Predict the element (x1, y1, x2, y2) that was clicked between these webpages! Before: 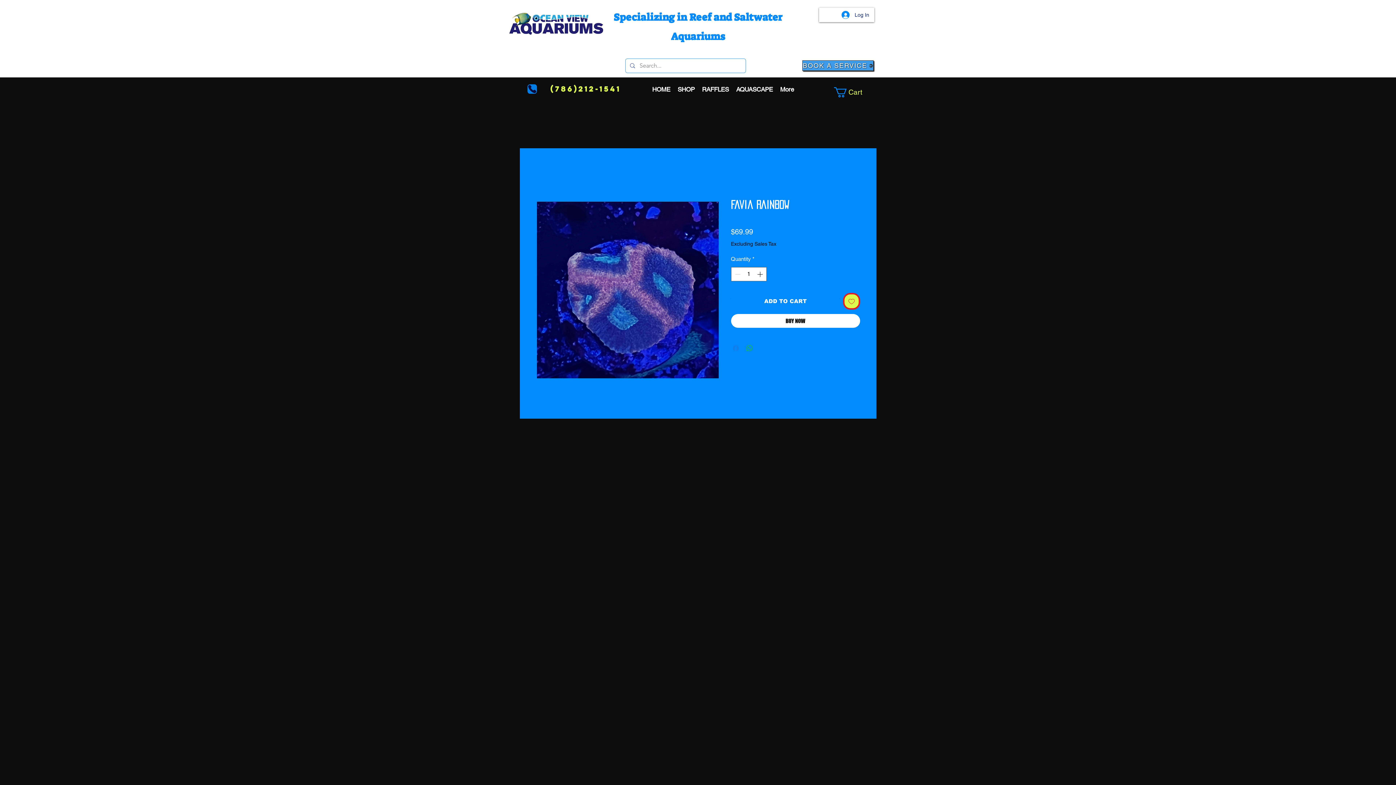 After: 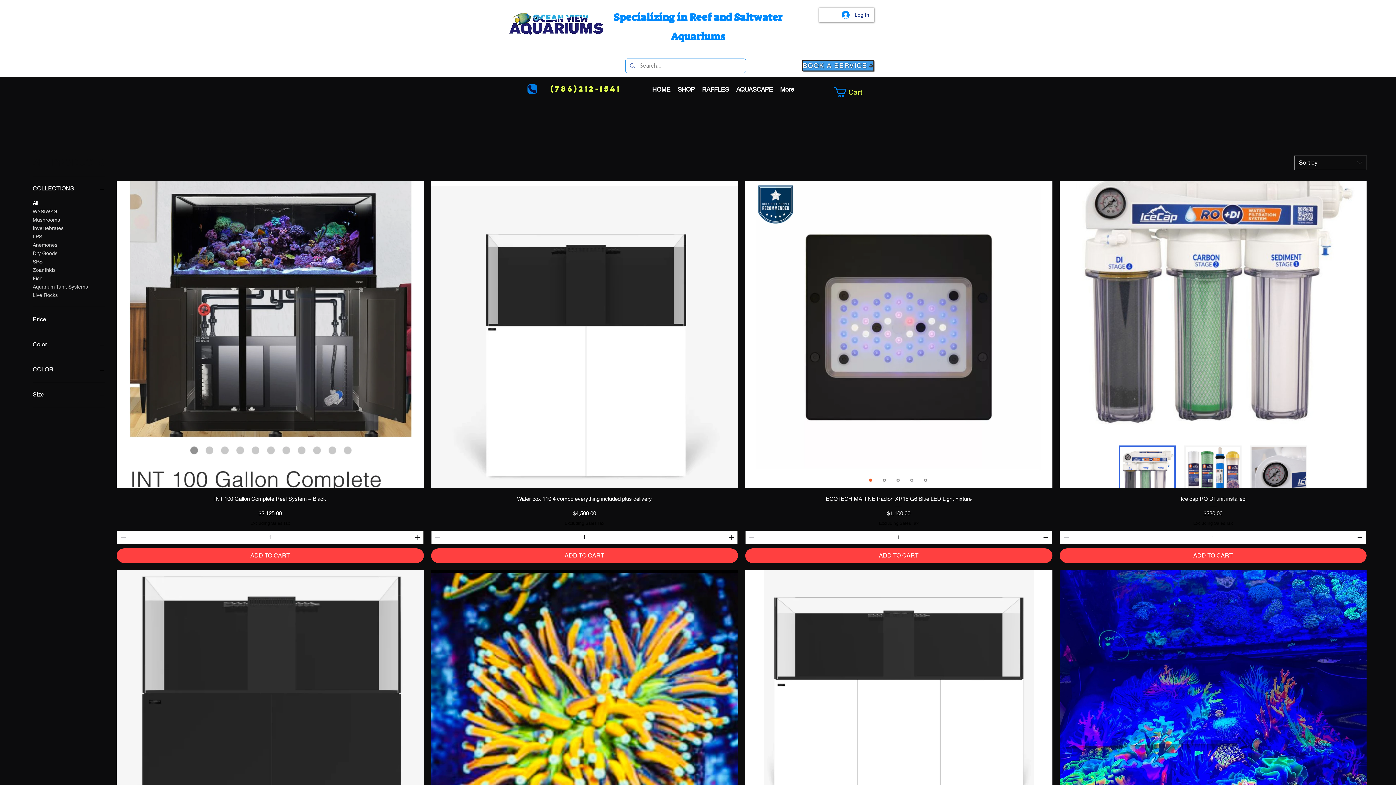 Action: label: SHOP bbox: (674, 84, 698, 94)